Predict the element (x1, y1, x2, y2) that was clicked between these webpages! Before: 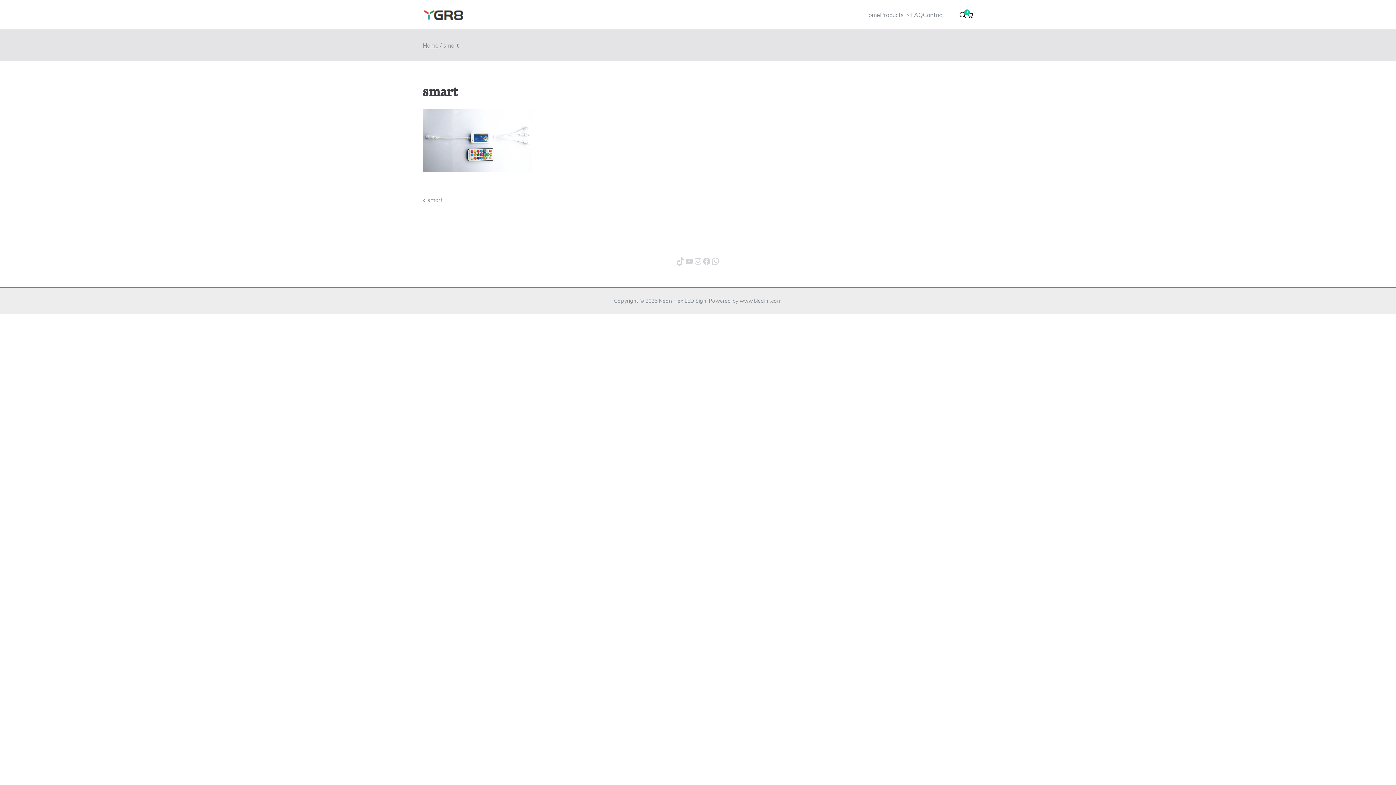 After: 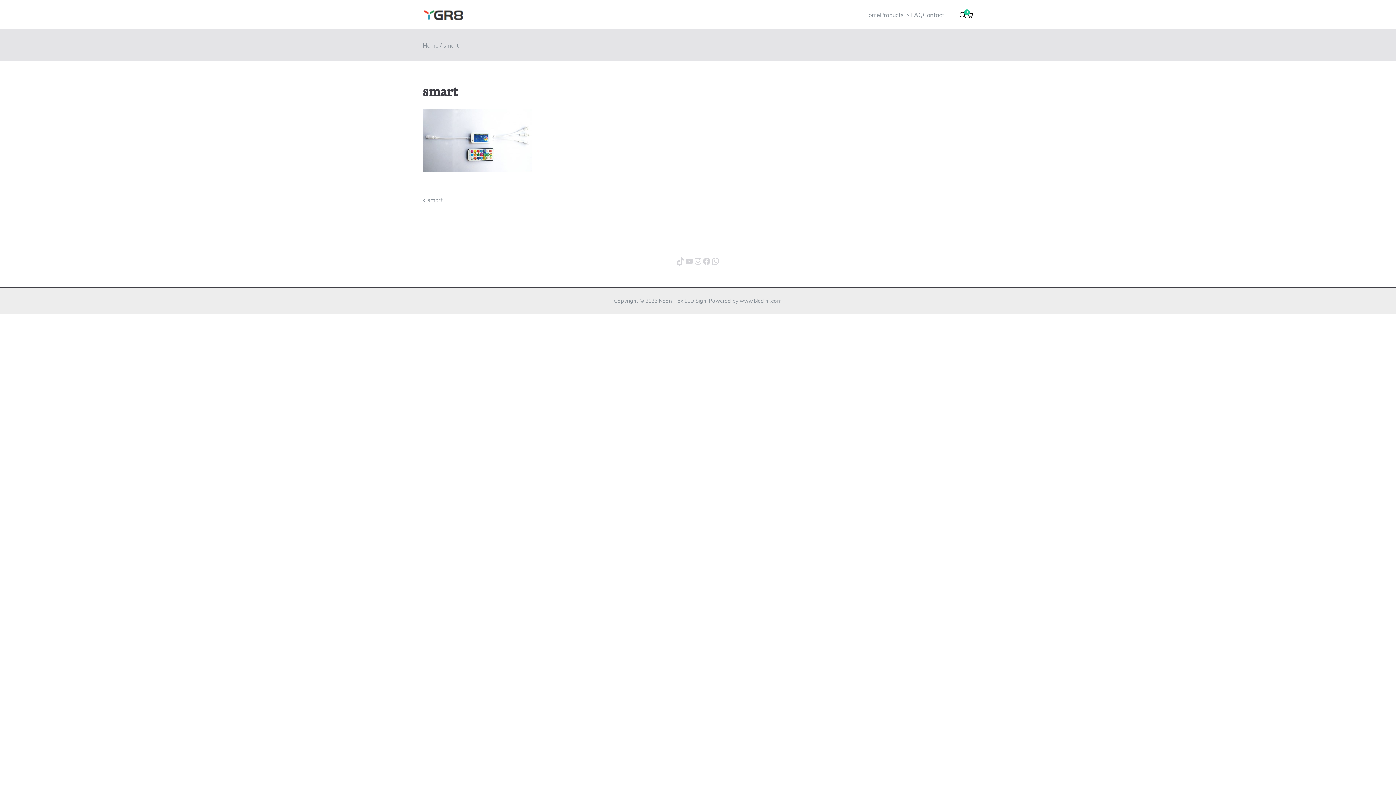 Action: bbox: (422, 196, 443, 203) label: smart